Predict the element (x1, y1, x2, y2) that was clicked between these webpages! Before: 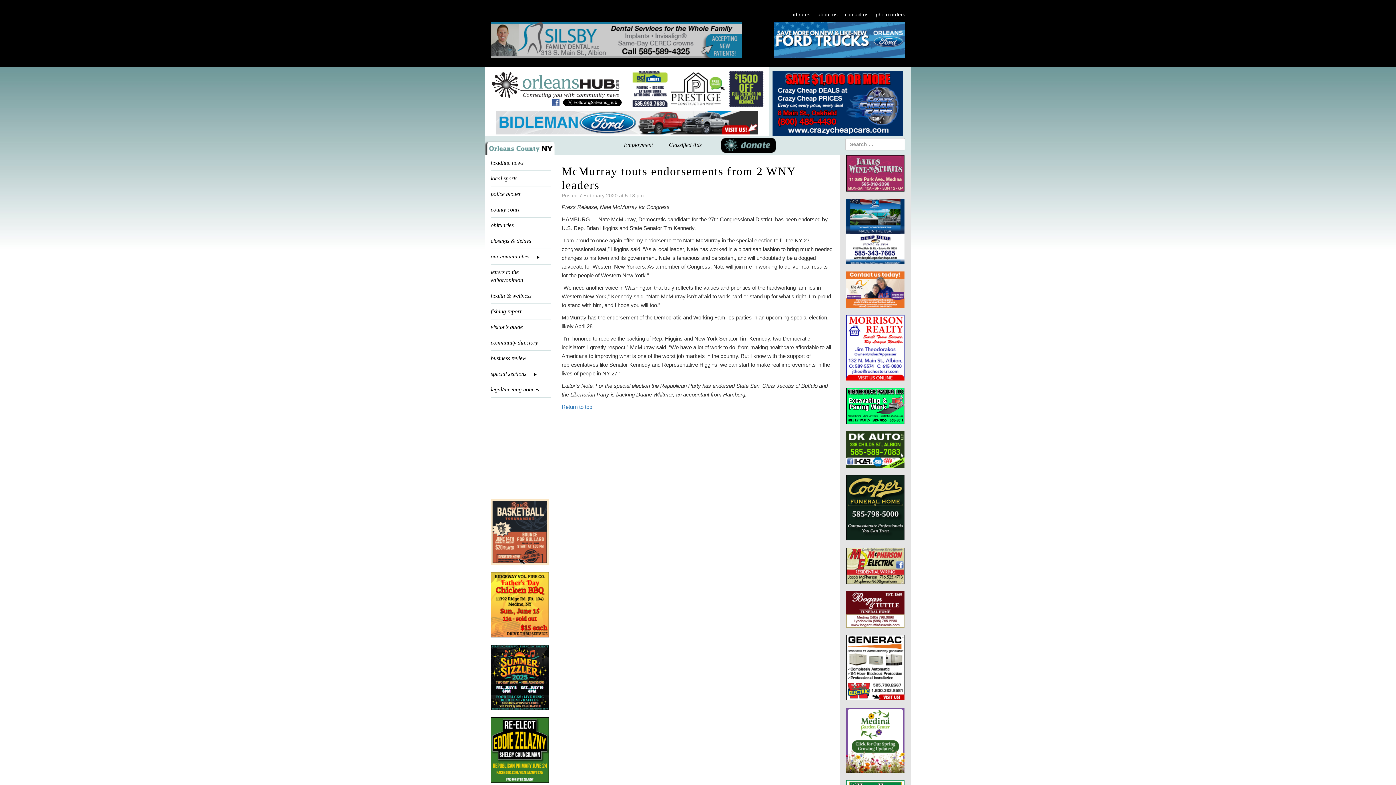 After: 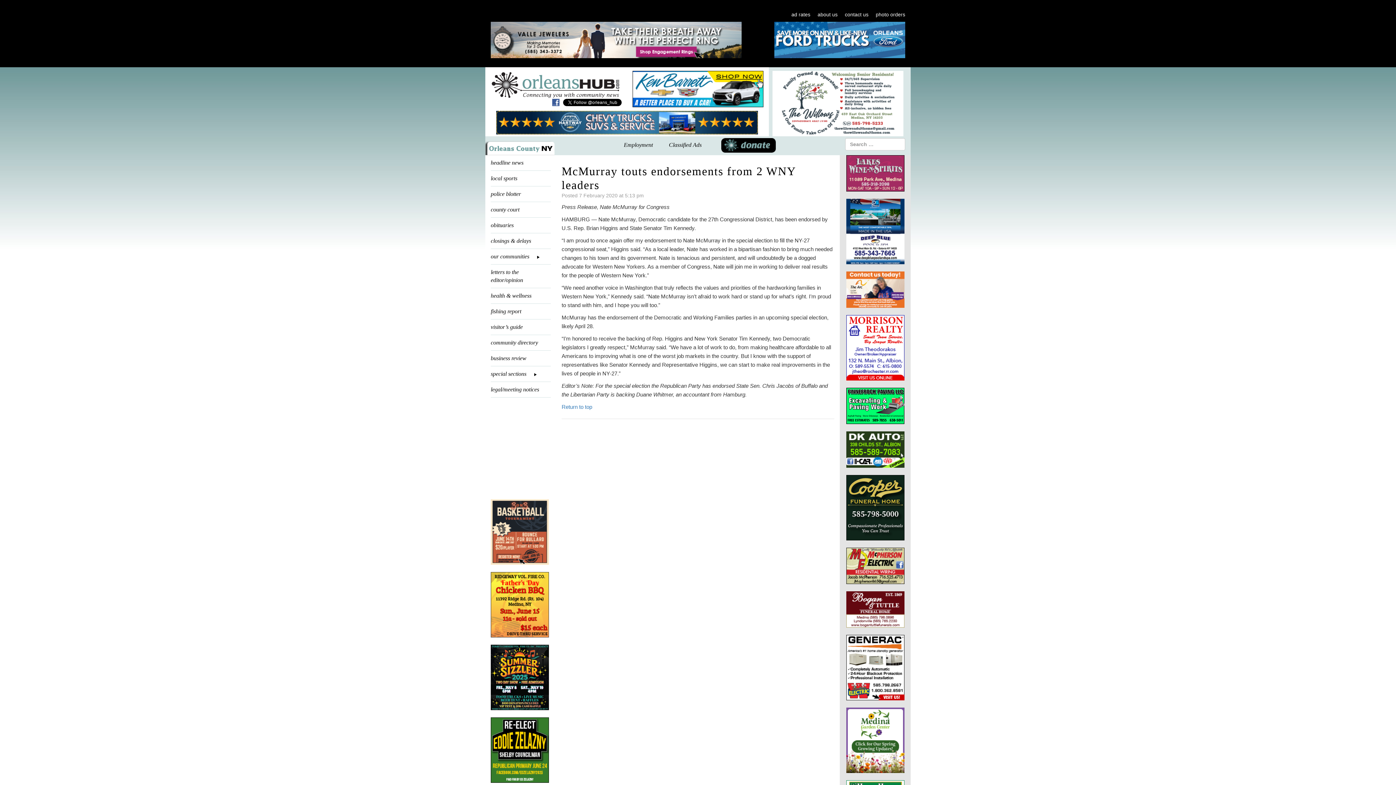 Action: bbox: (846, 446, 904, 452)